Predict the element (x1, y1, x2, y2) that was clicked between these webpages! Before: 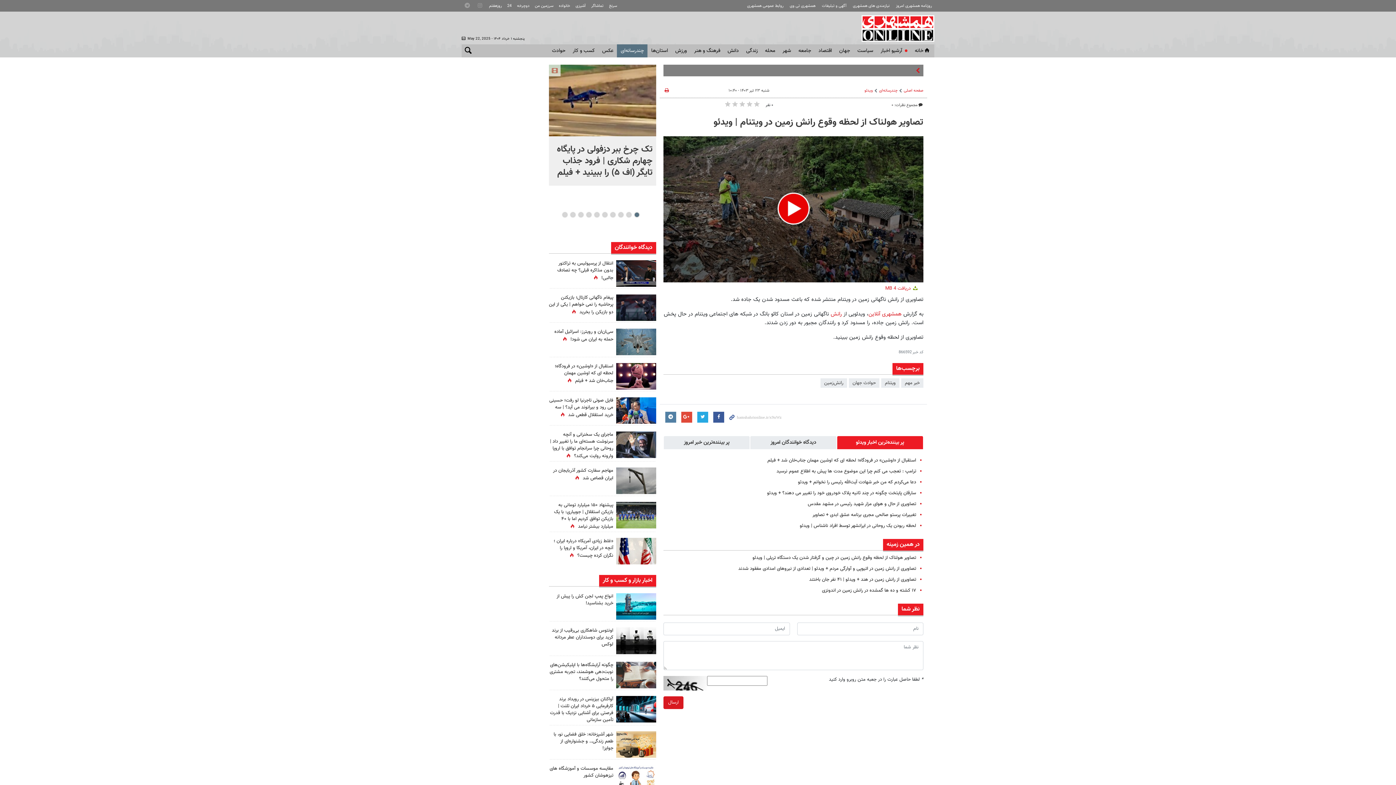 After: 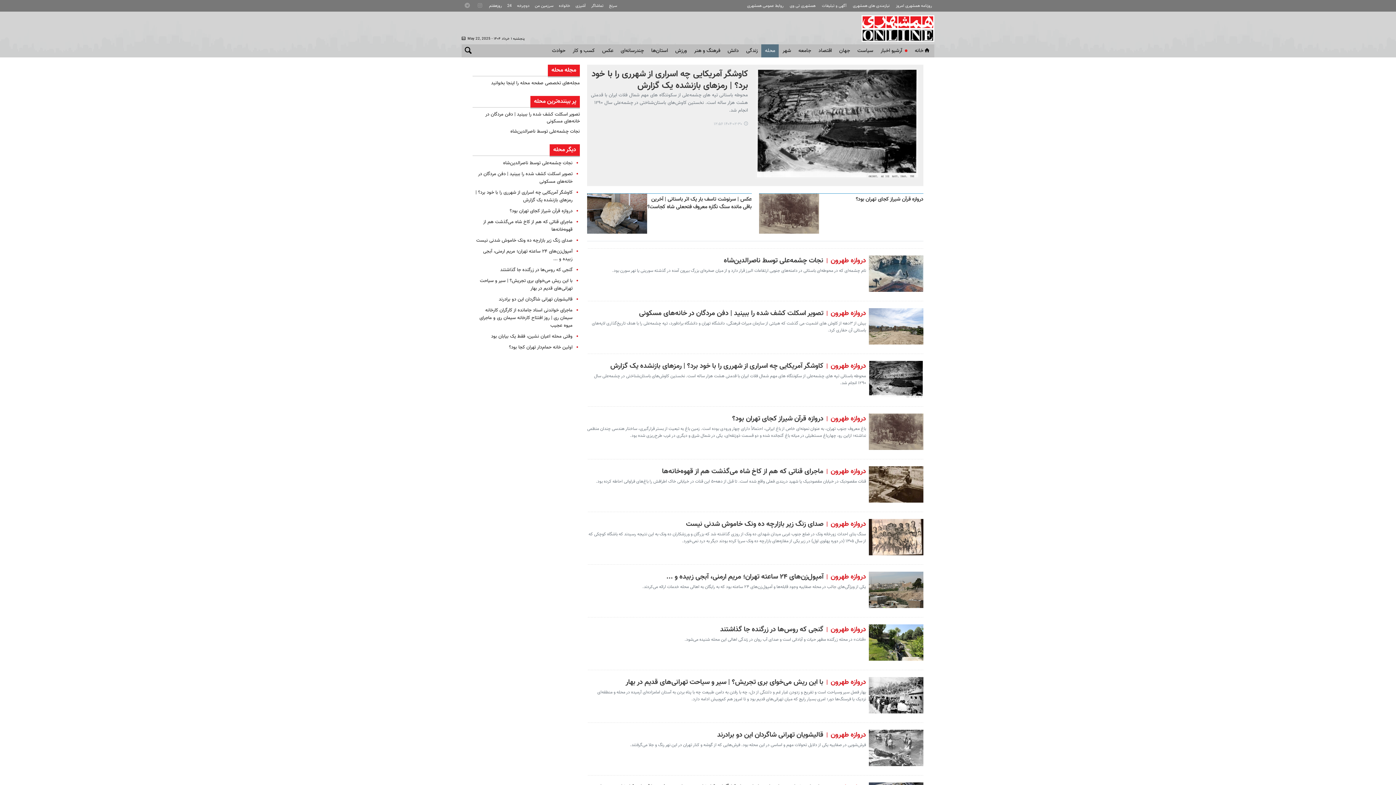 Action: bbox: (761, 44, 779, 57) label: محله